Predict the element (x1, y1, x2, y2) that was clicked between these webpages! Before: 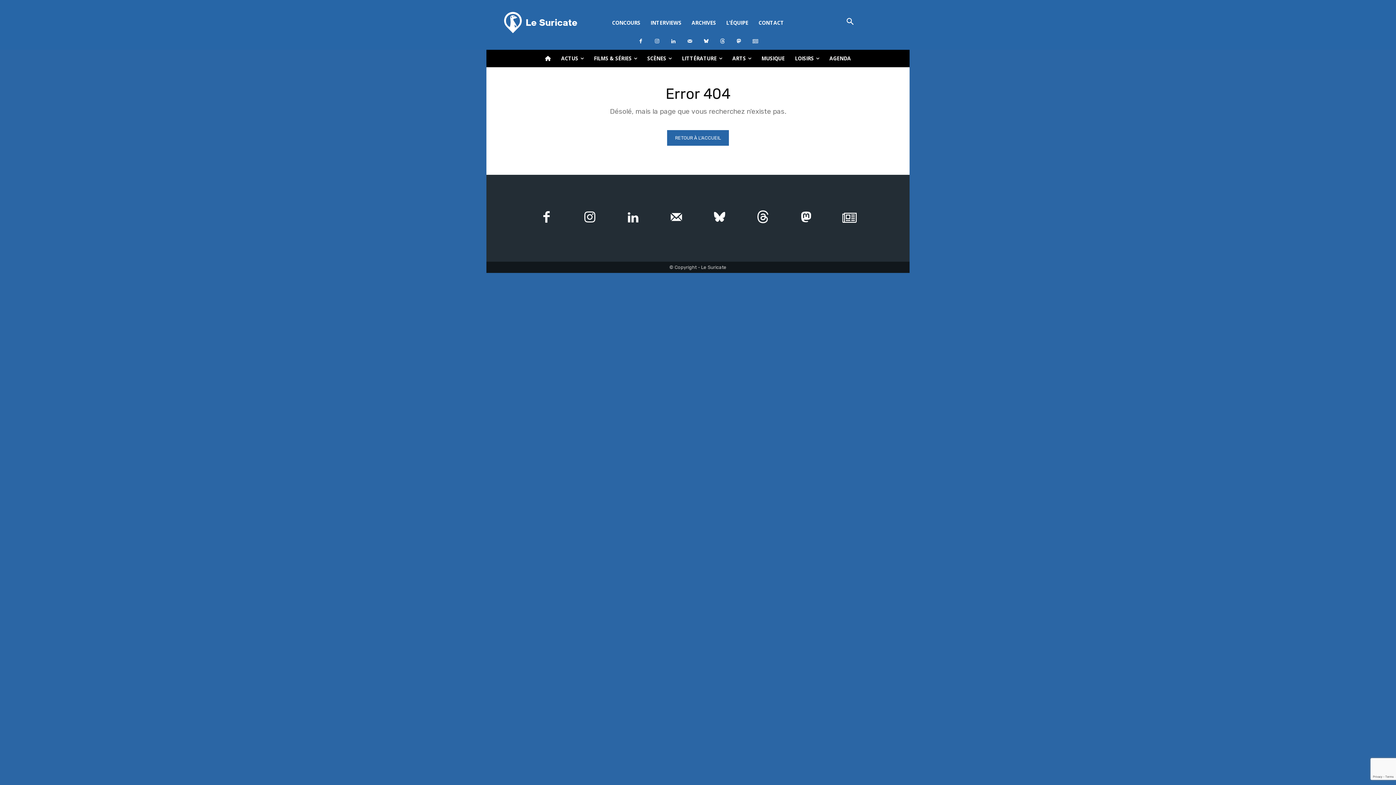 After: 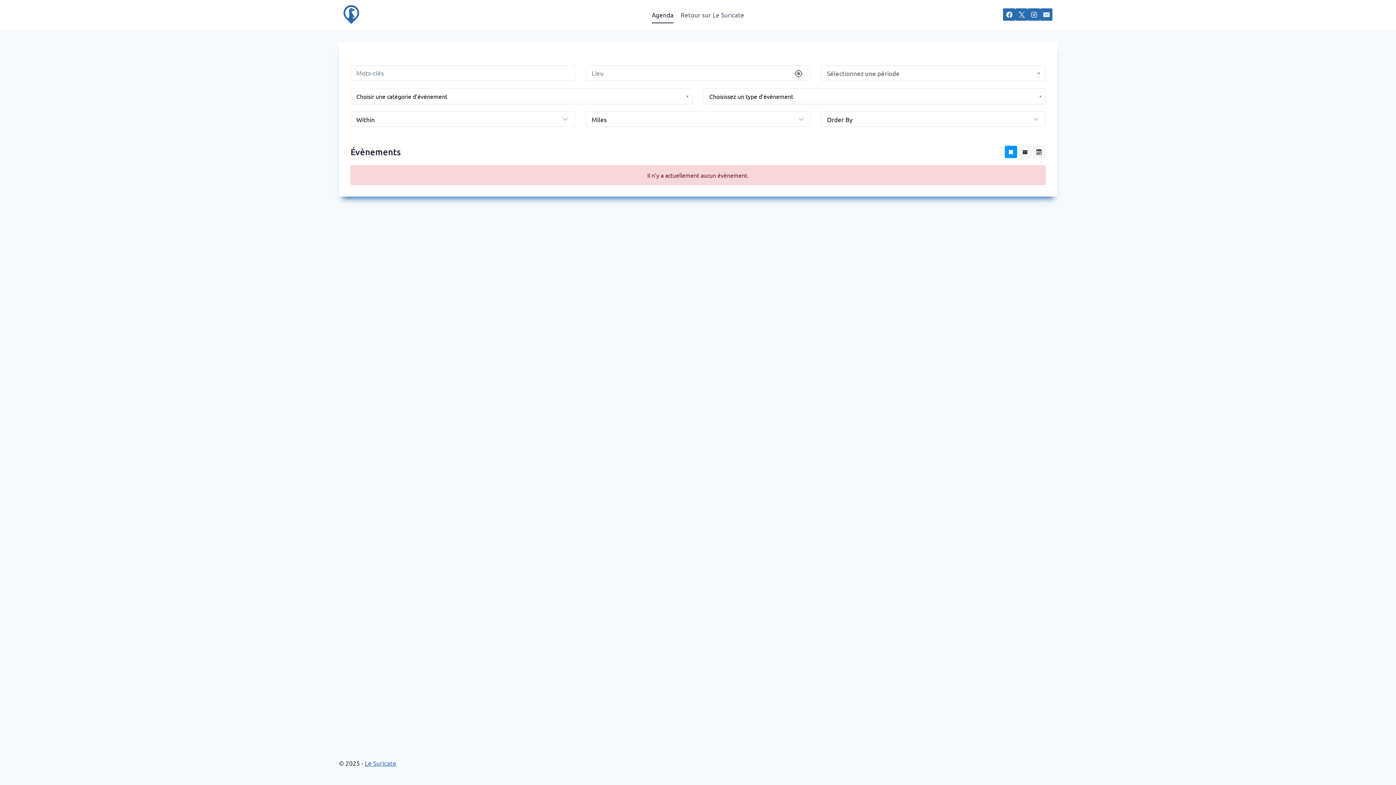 Action: bbox: (824, 49, 856, 67) label: AGENDA